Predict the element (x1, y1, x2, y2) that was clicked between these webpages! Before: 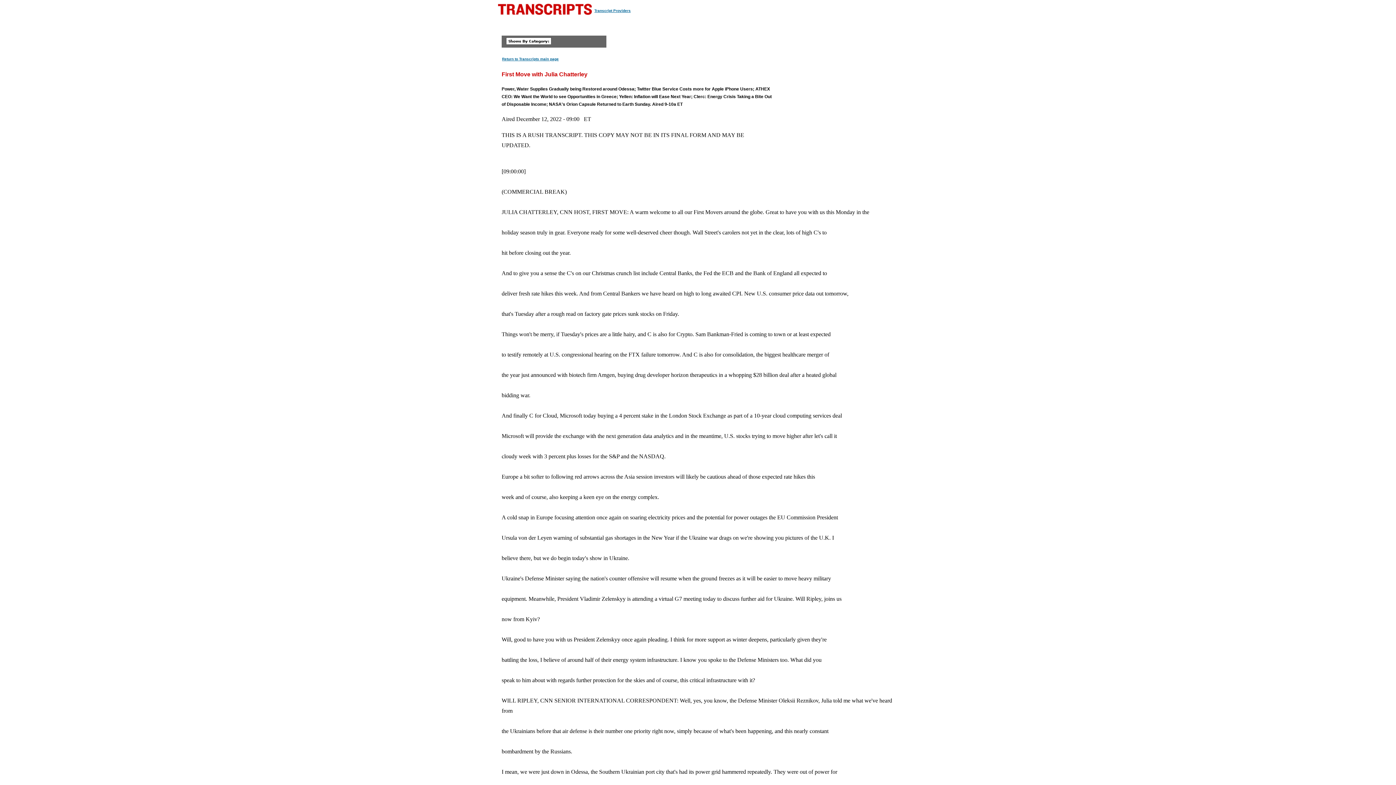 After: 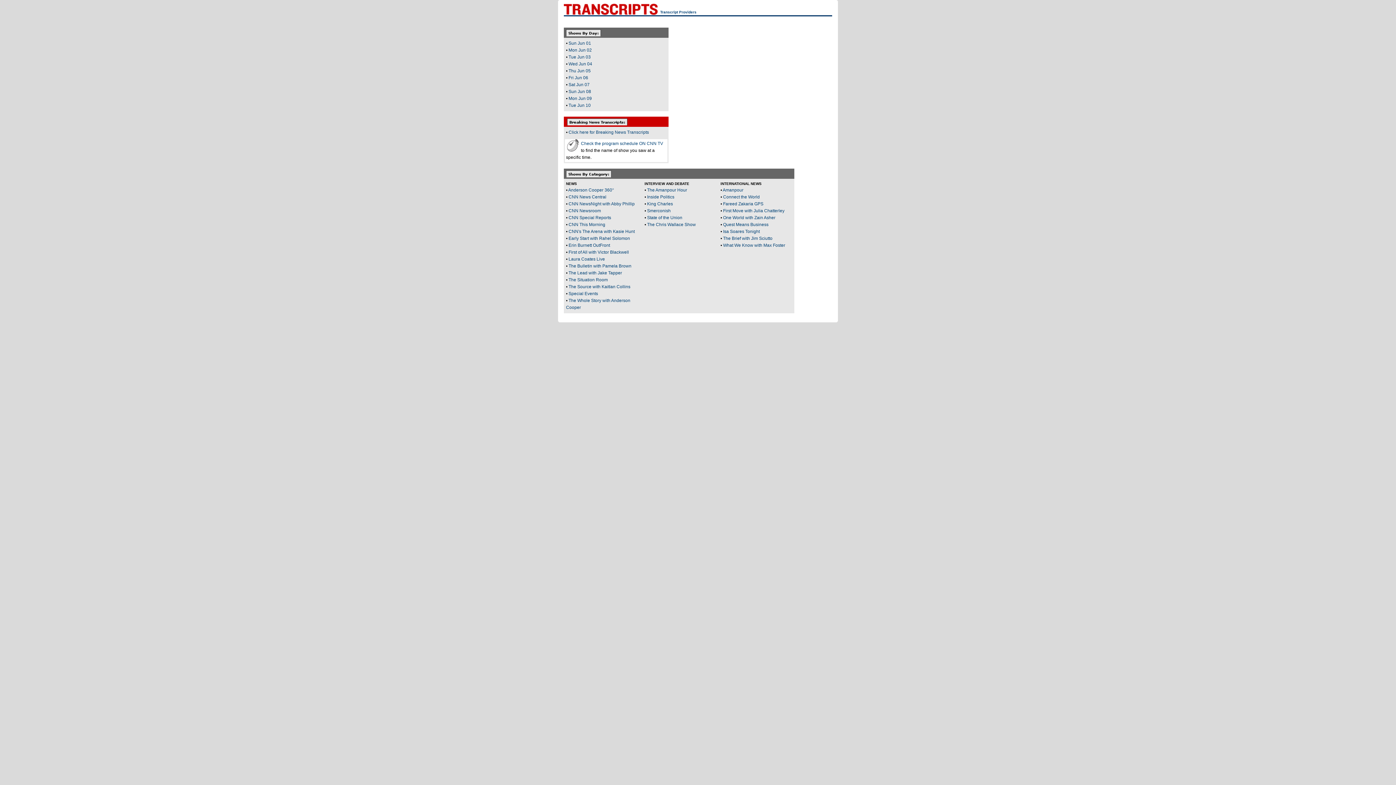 Action: label: Return to Transcripts main page bbox: (501, 56, 559, 61)